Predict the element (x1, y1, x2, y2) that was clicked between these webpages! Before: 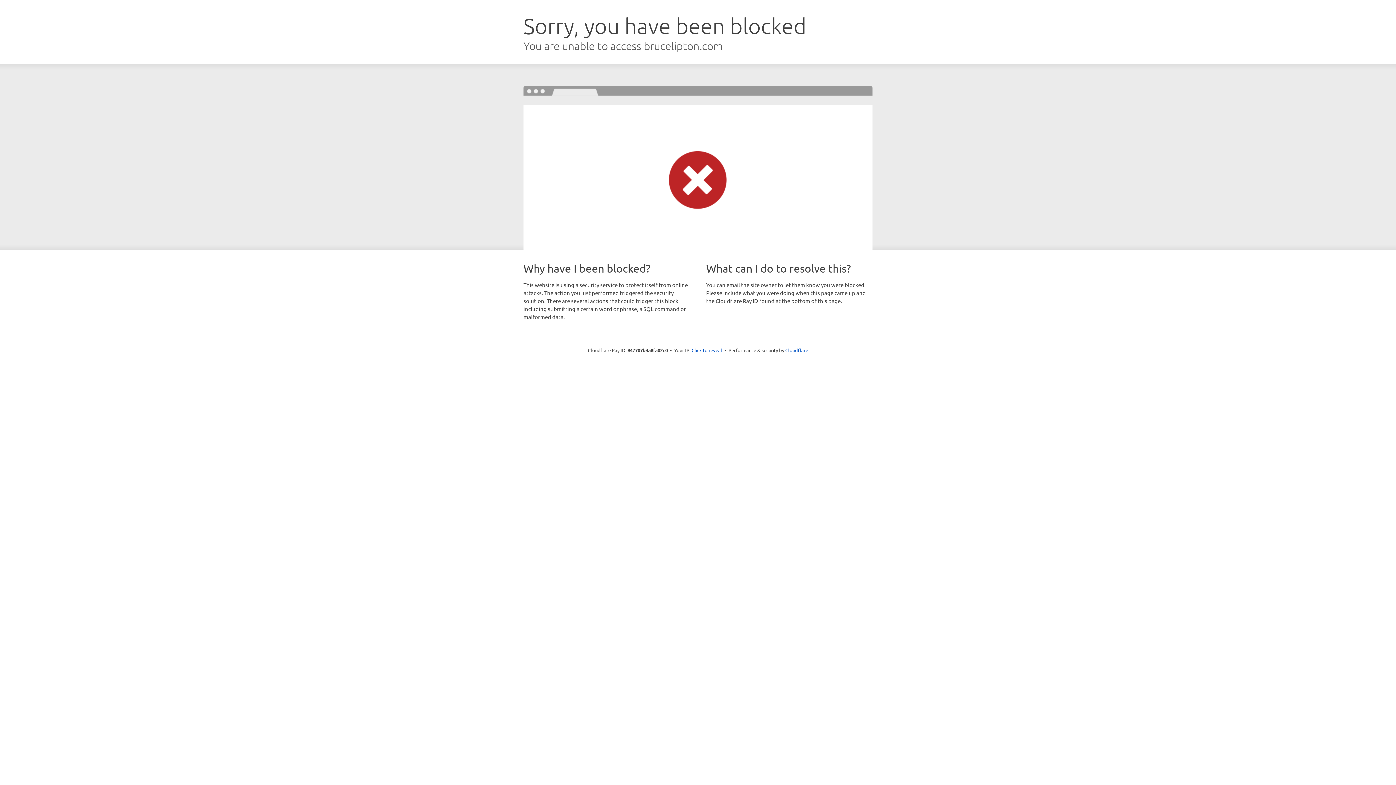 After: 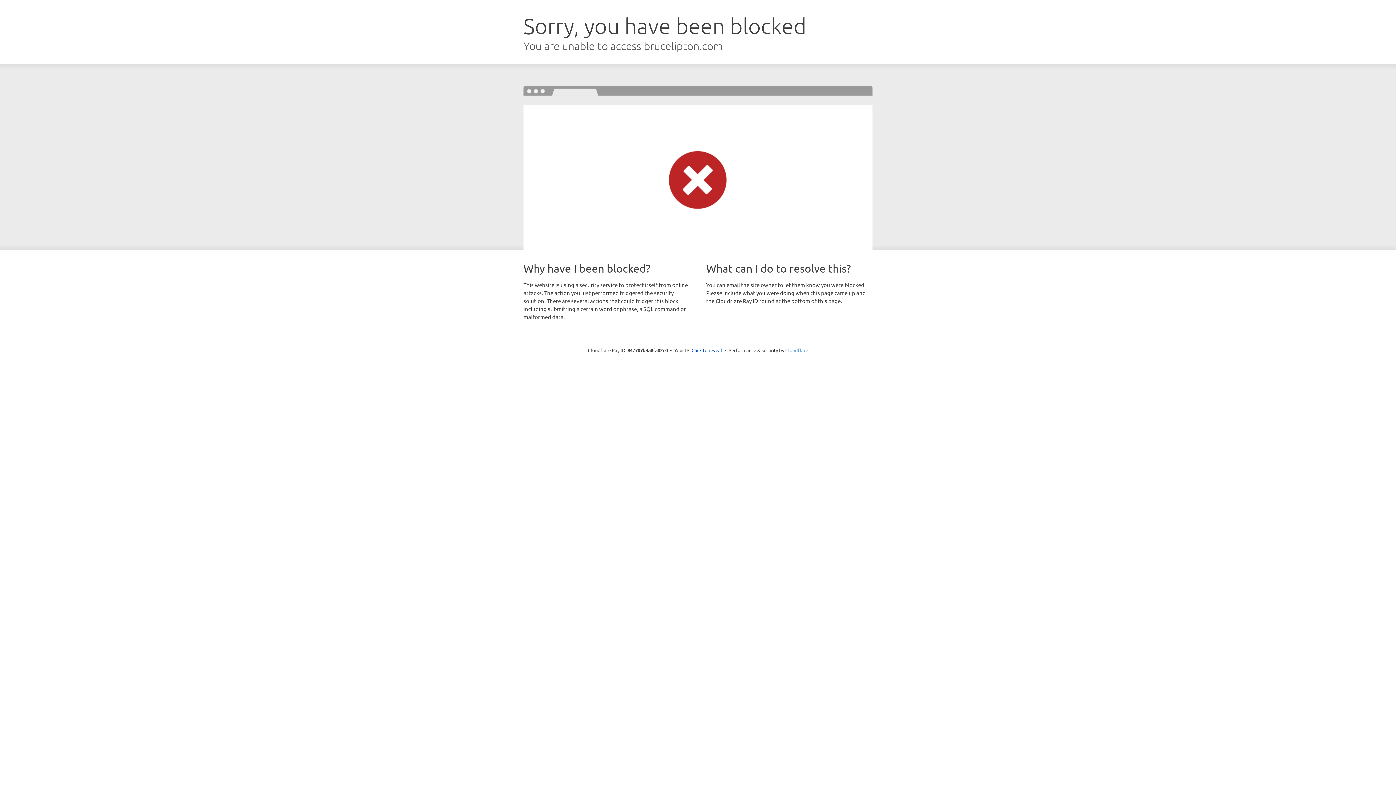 Action: label: Cloudflare bbox: (785, 347, 808, 353)